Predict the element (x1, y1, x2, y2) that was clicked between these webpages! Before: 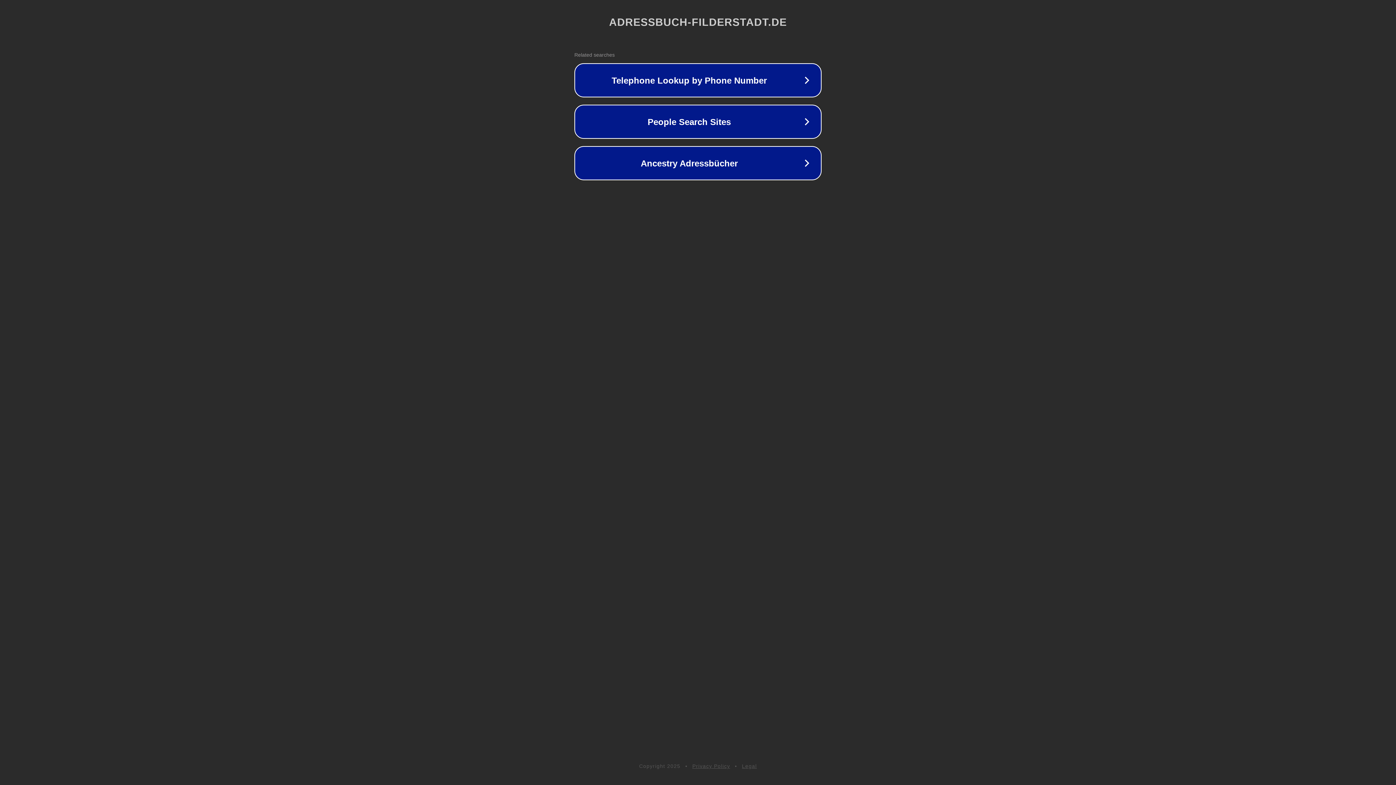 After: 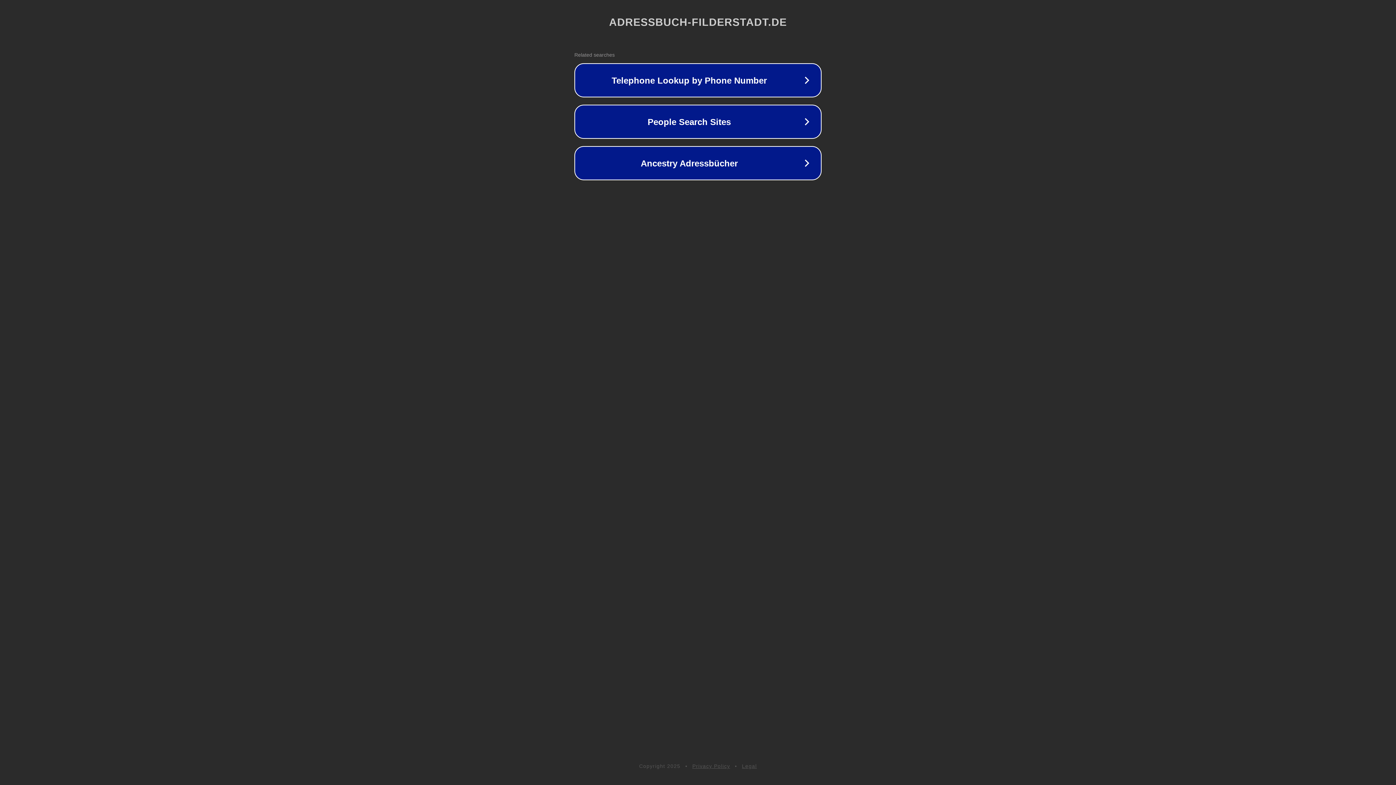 Action: label: Privacy Policy bbox: (692, 763, 730, 769)